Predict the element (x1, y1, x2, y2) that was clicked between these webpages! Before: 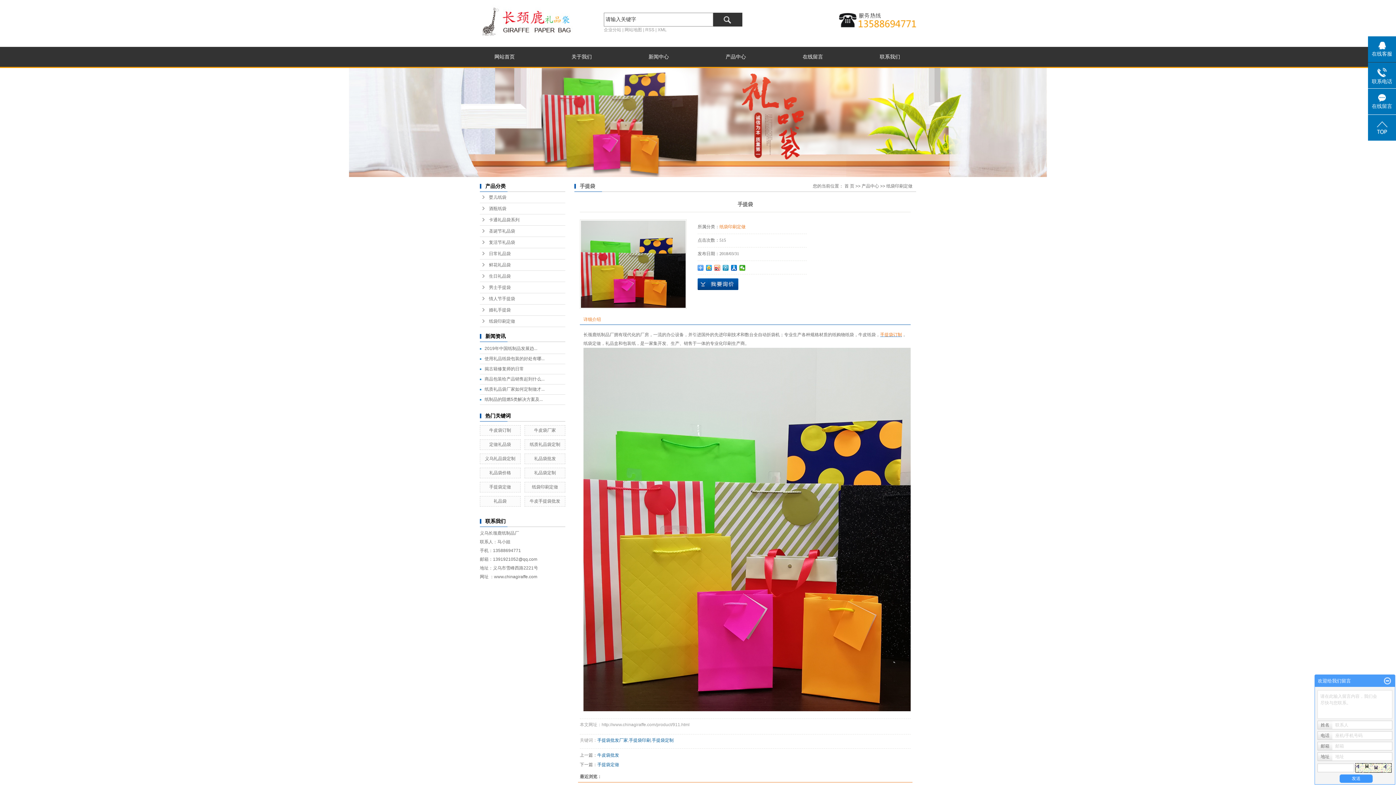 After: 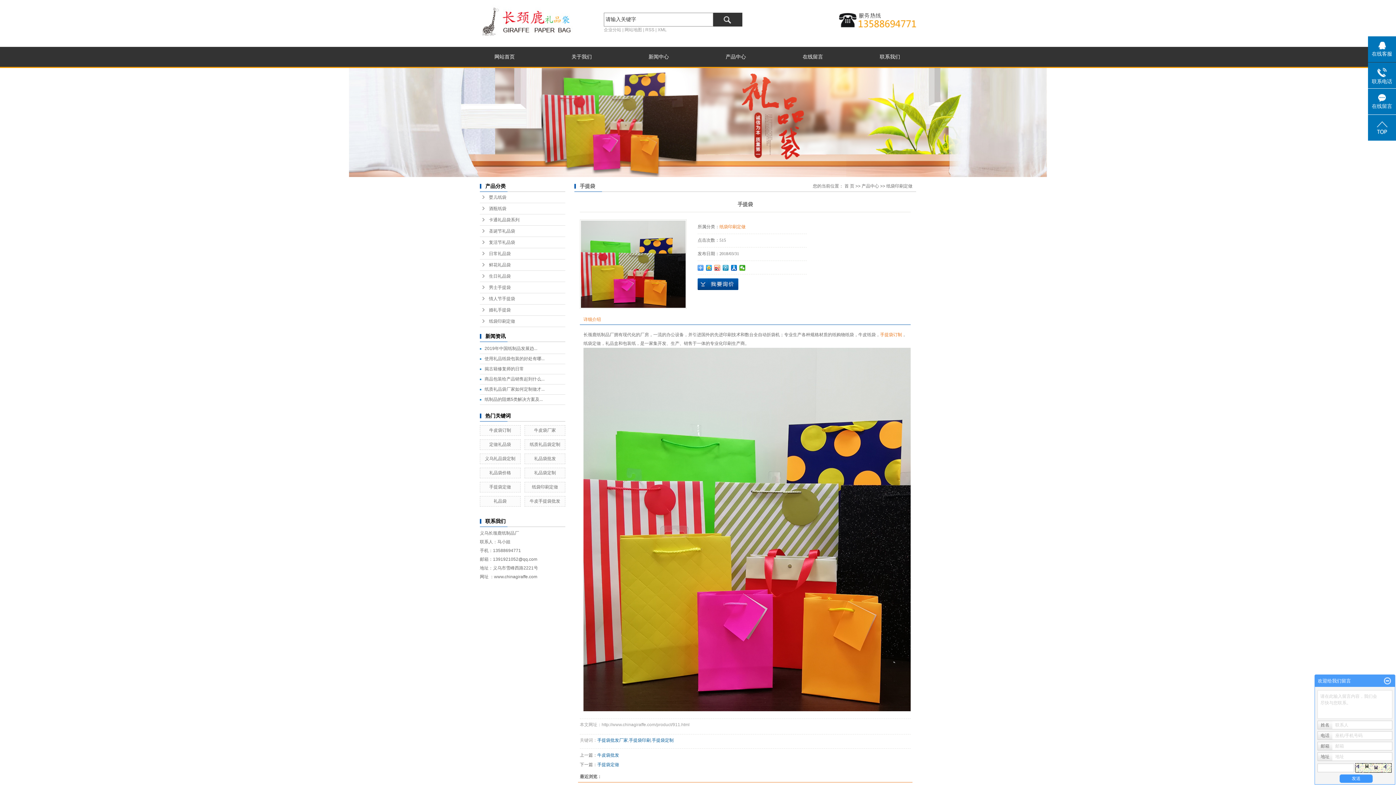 Action: label: 手提袋订制 bbox: (880, 332, 902, 337)